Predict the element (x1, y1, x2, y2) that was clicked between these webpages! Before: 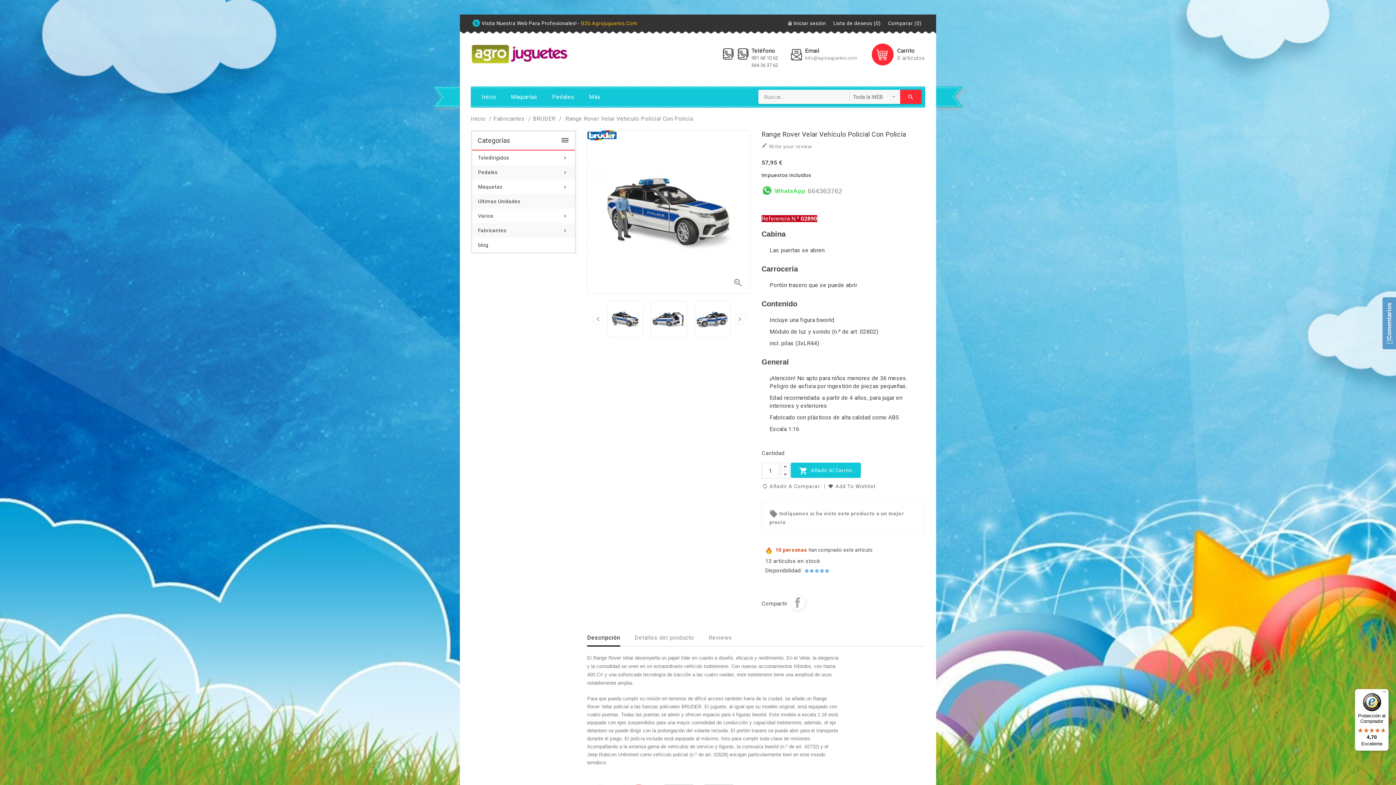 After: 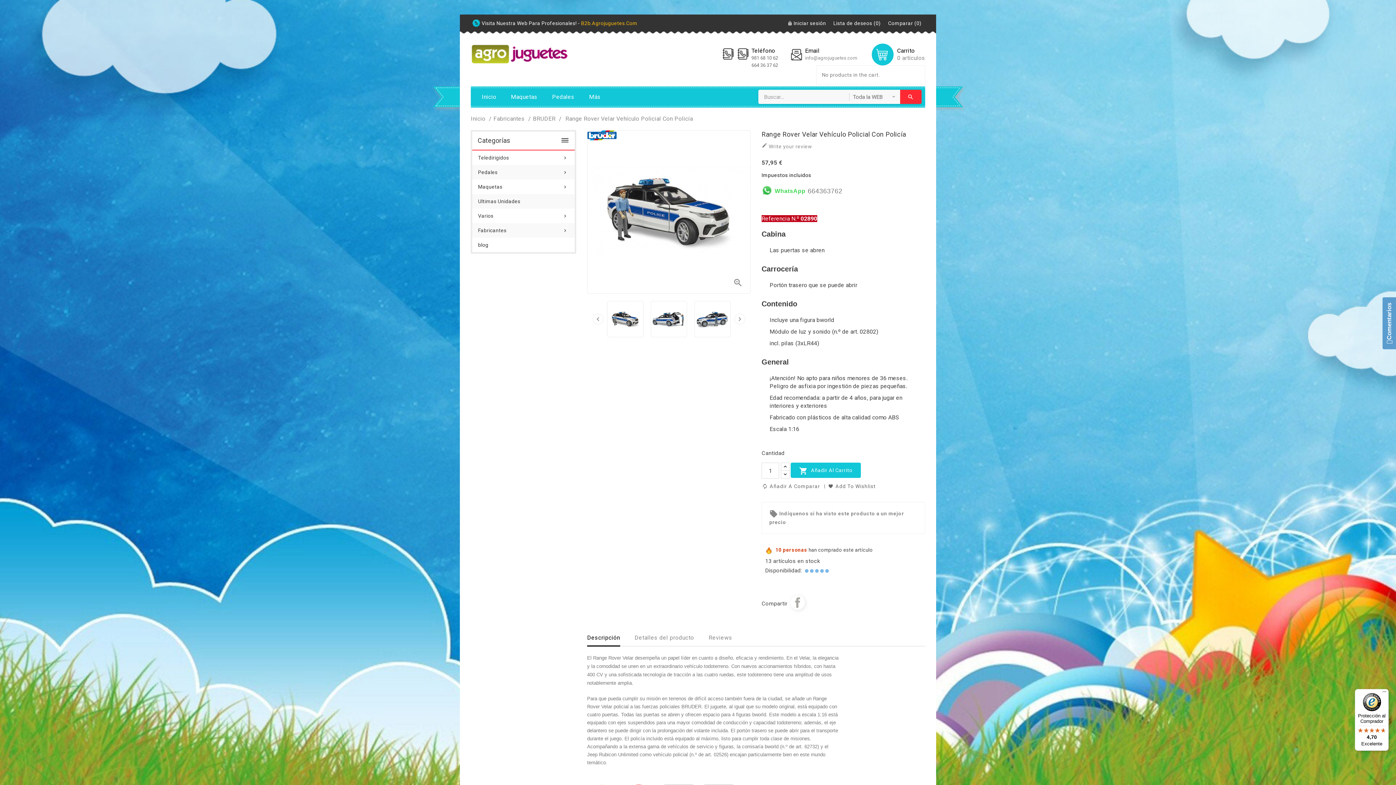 Action: label: Carrito
0 artículos bbox: (871, 43, 925, 65)